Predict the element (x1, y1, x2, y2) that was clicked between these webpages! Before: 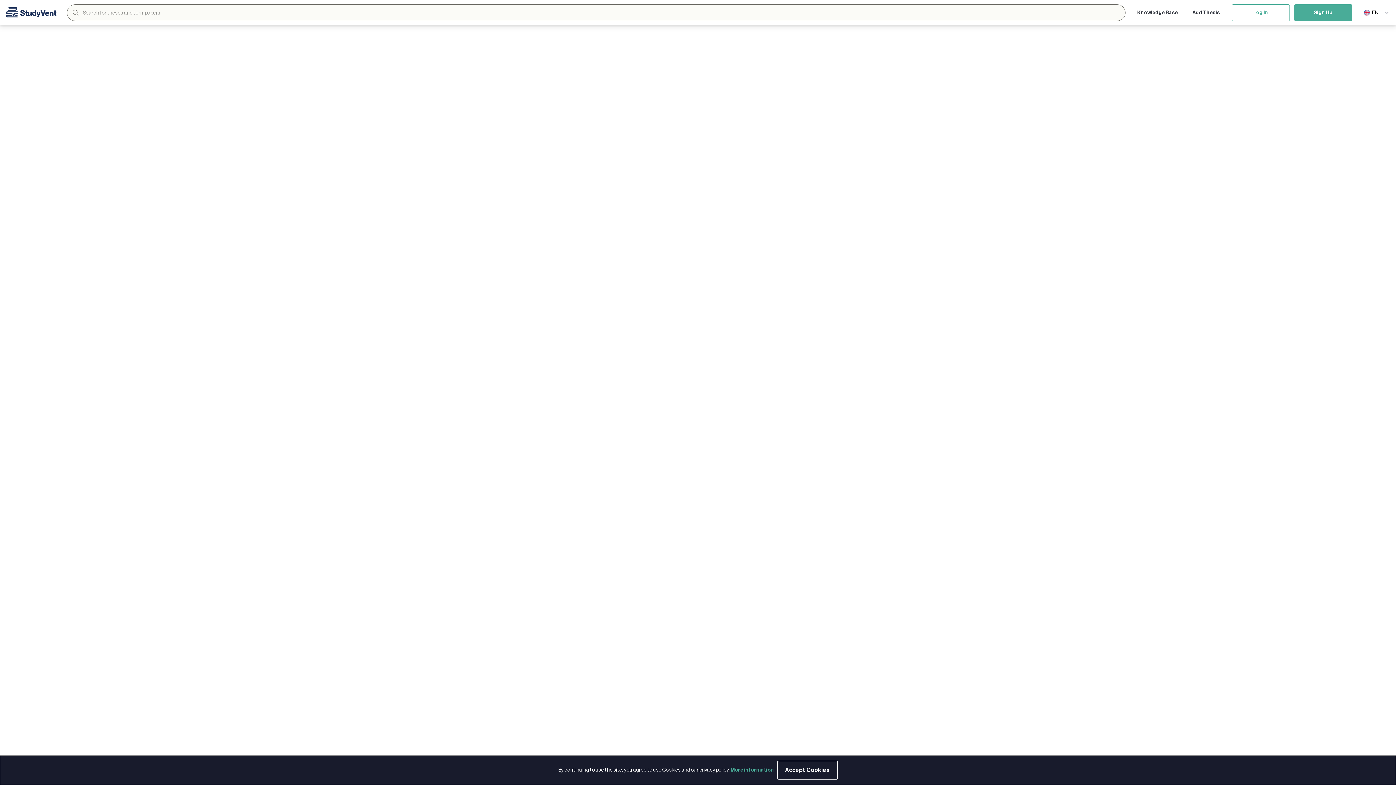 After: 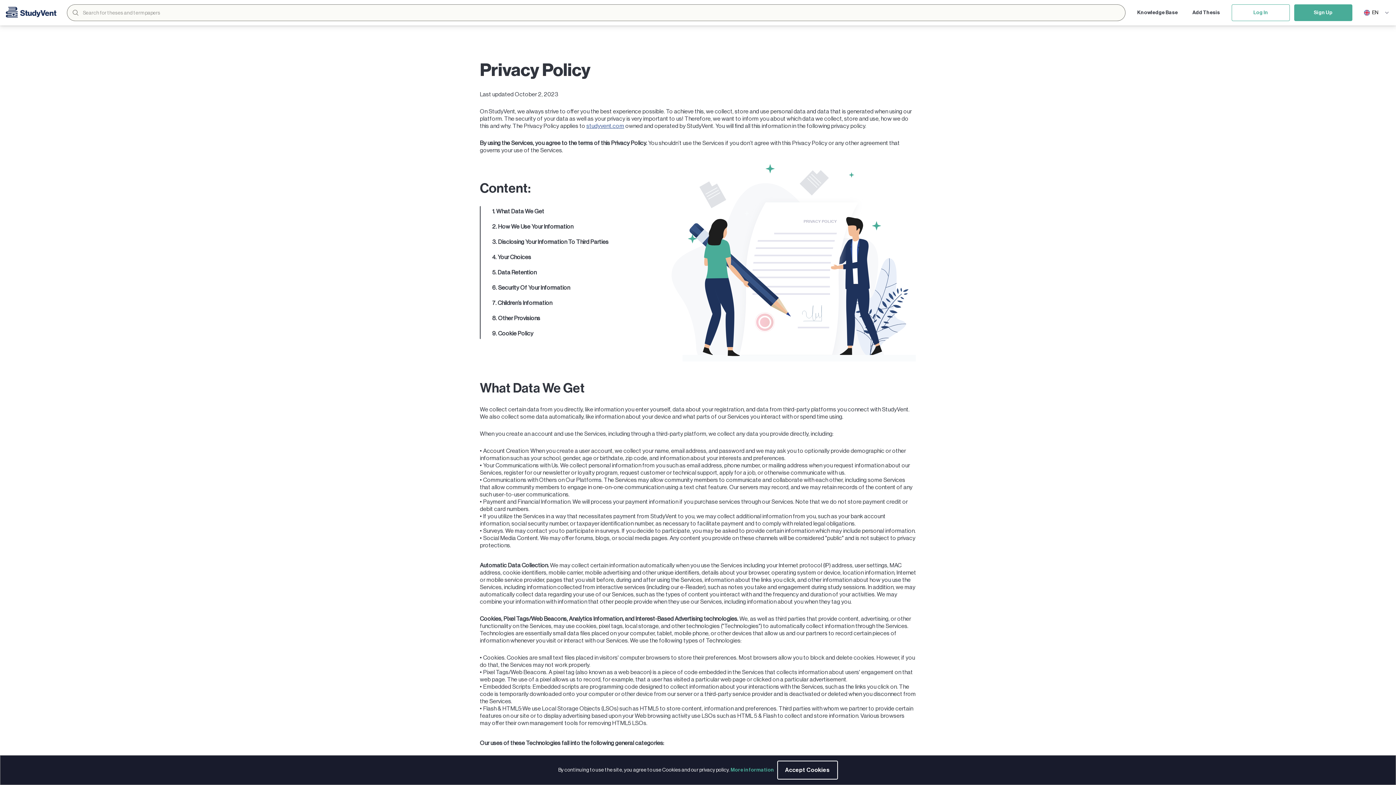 Action: bbox: (730, 767, 774, 772) label: More information